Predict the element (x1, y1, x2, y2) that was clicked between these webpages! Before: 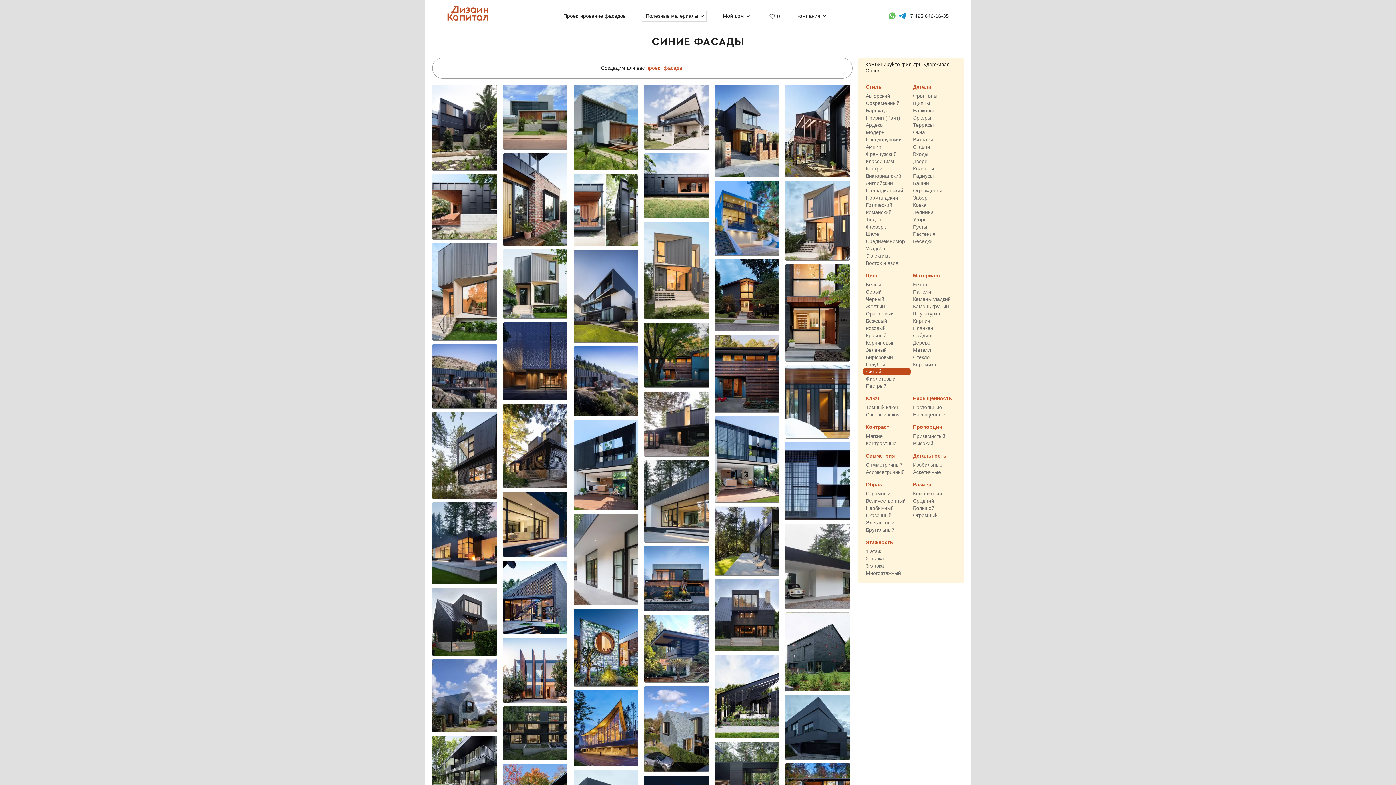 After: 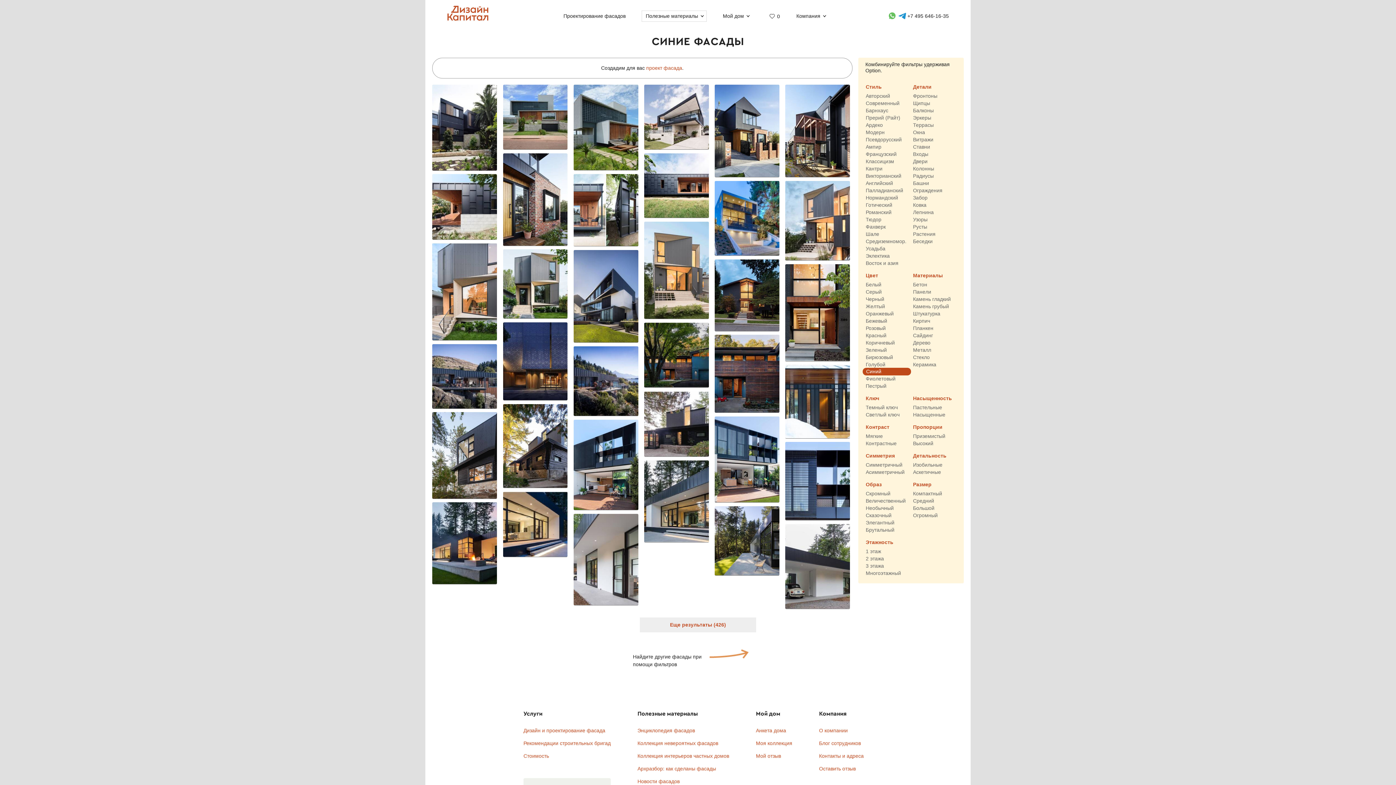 Action: label: Синий bbox: (862, 368, 911, 375)